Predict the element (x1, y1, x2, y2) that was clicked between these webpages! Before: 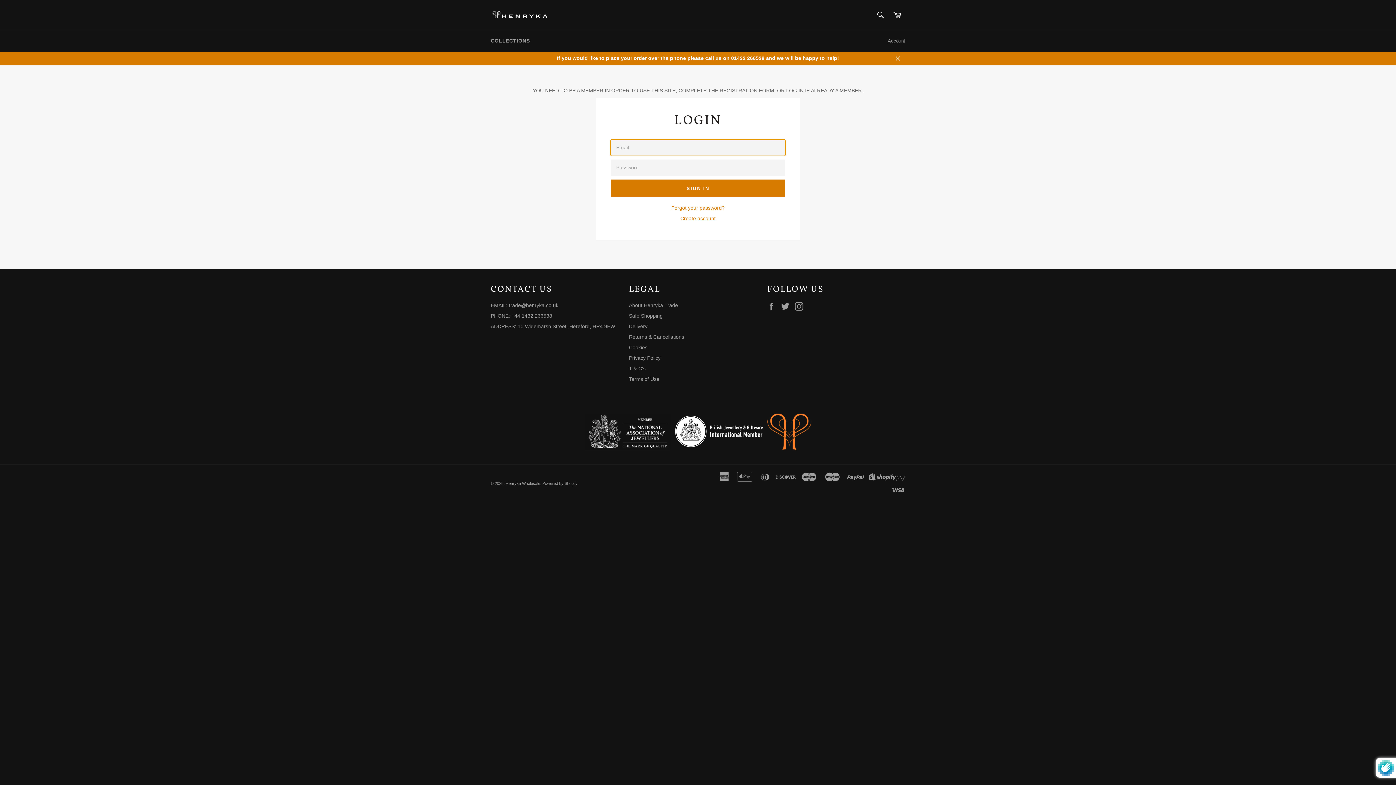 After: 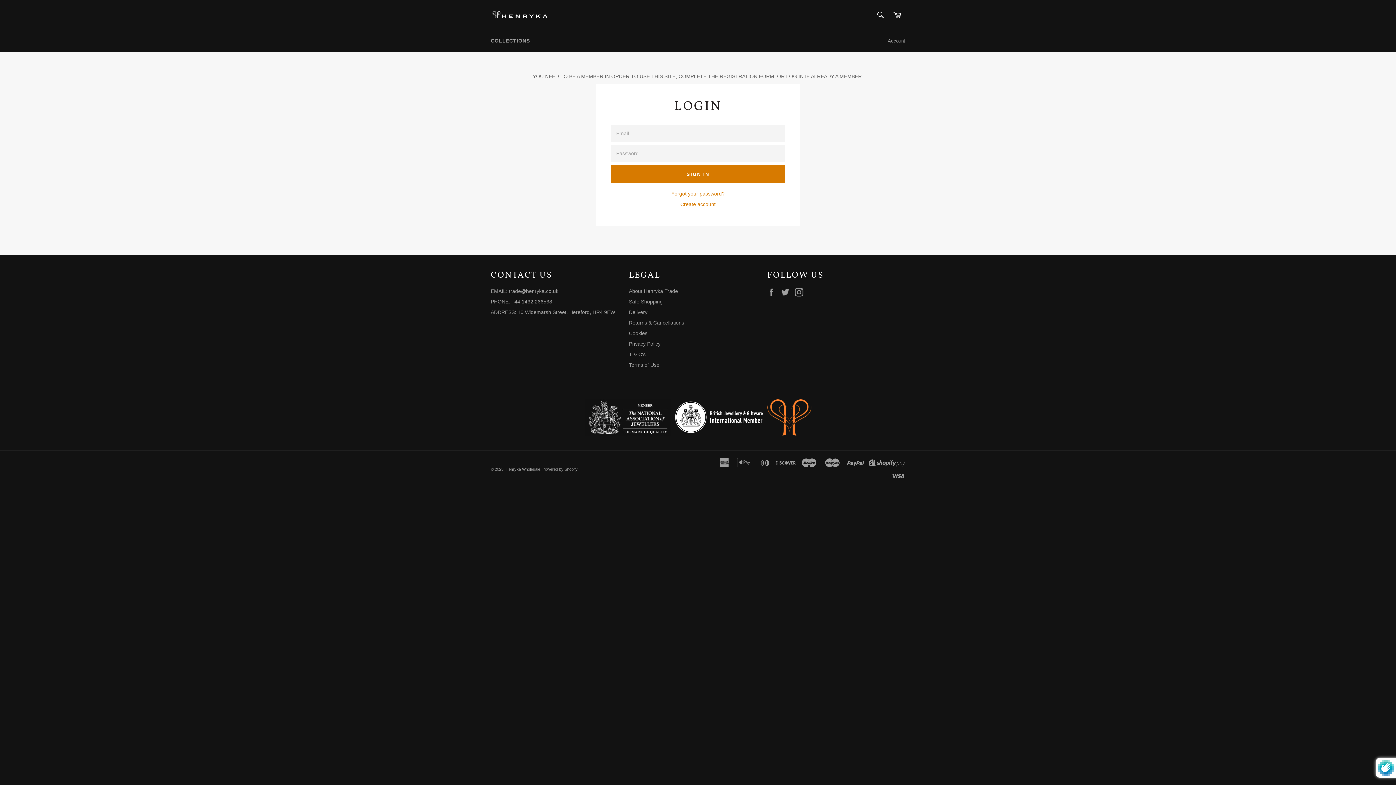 Action: label: Close bbox: (890, 51, 905, 65)